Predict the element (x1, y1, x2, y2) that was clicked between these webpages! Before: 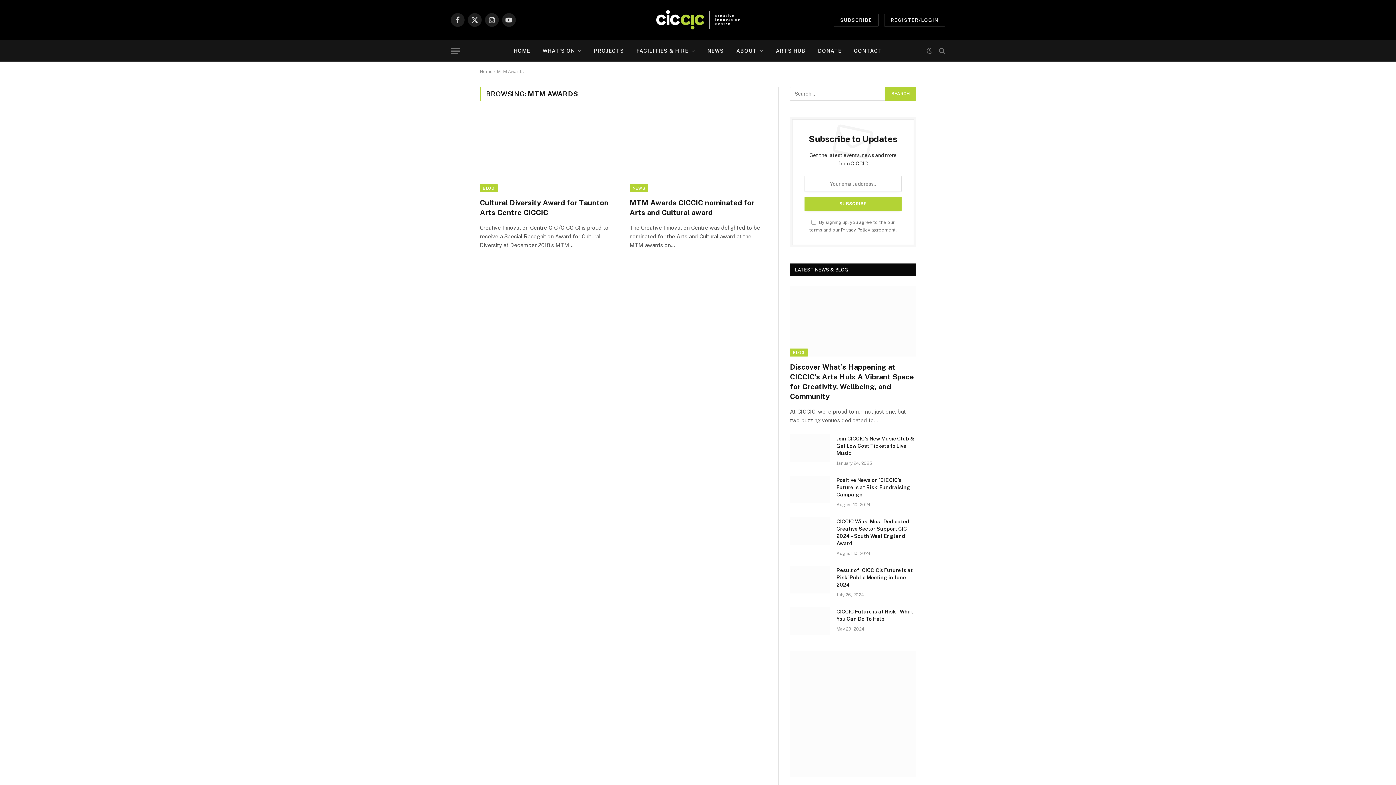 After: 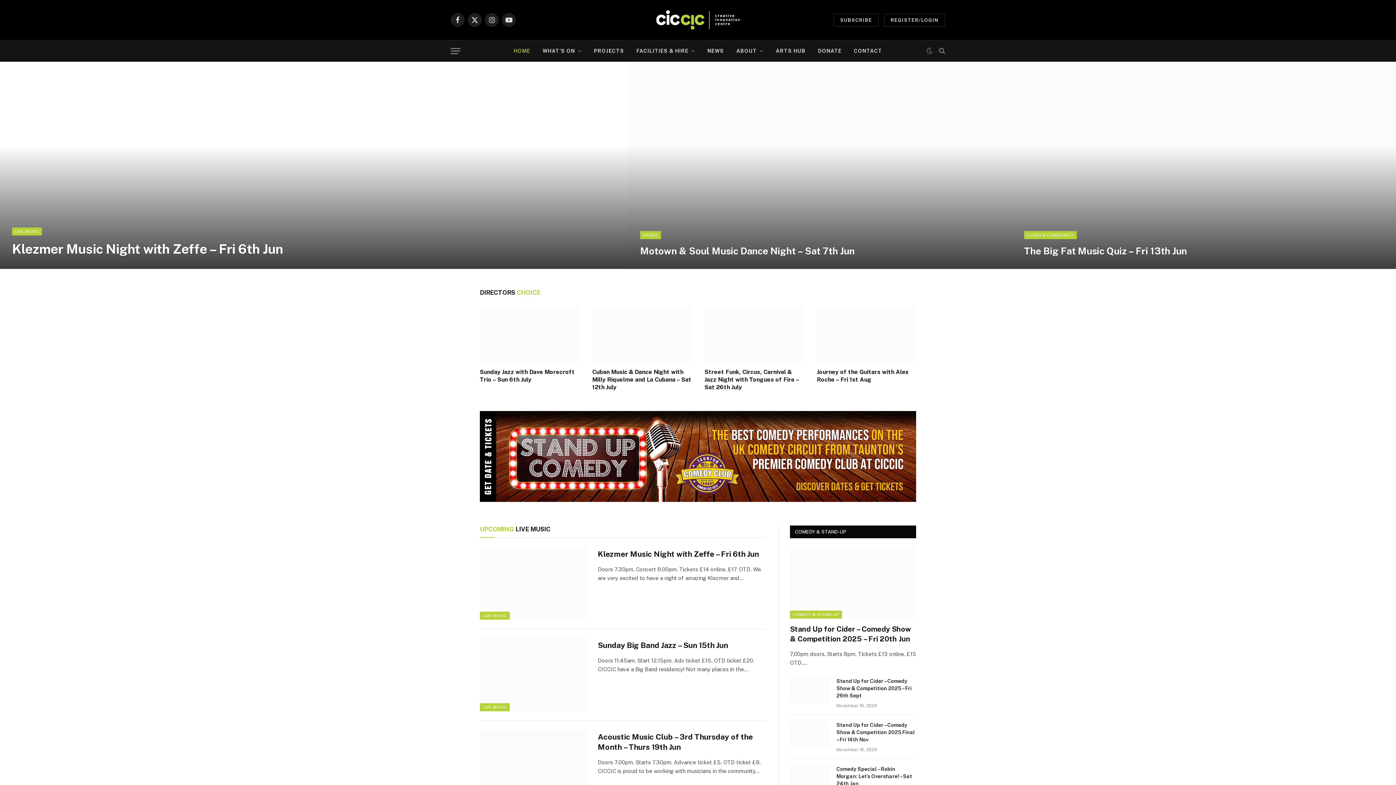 Action: bbox: (507, 40, 536, 61) label: HOME